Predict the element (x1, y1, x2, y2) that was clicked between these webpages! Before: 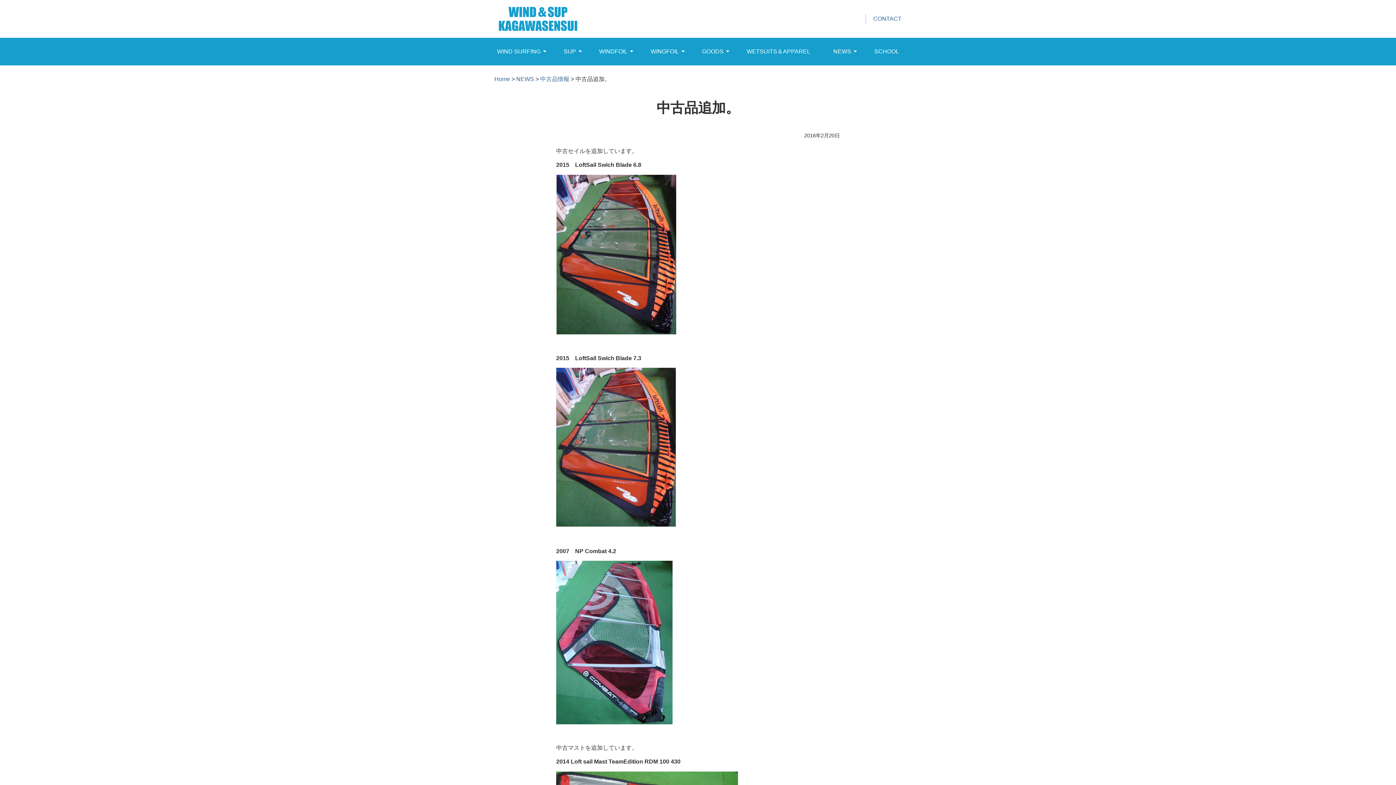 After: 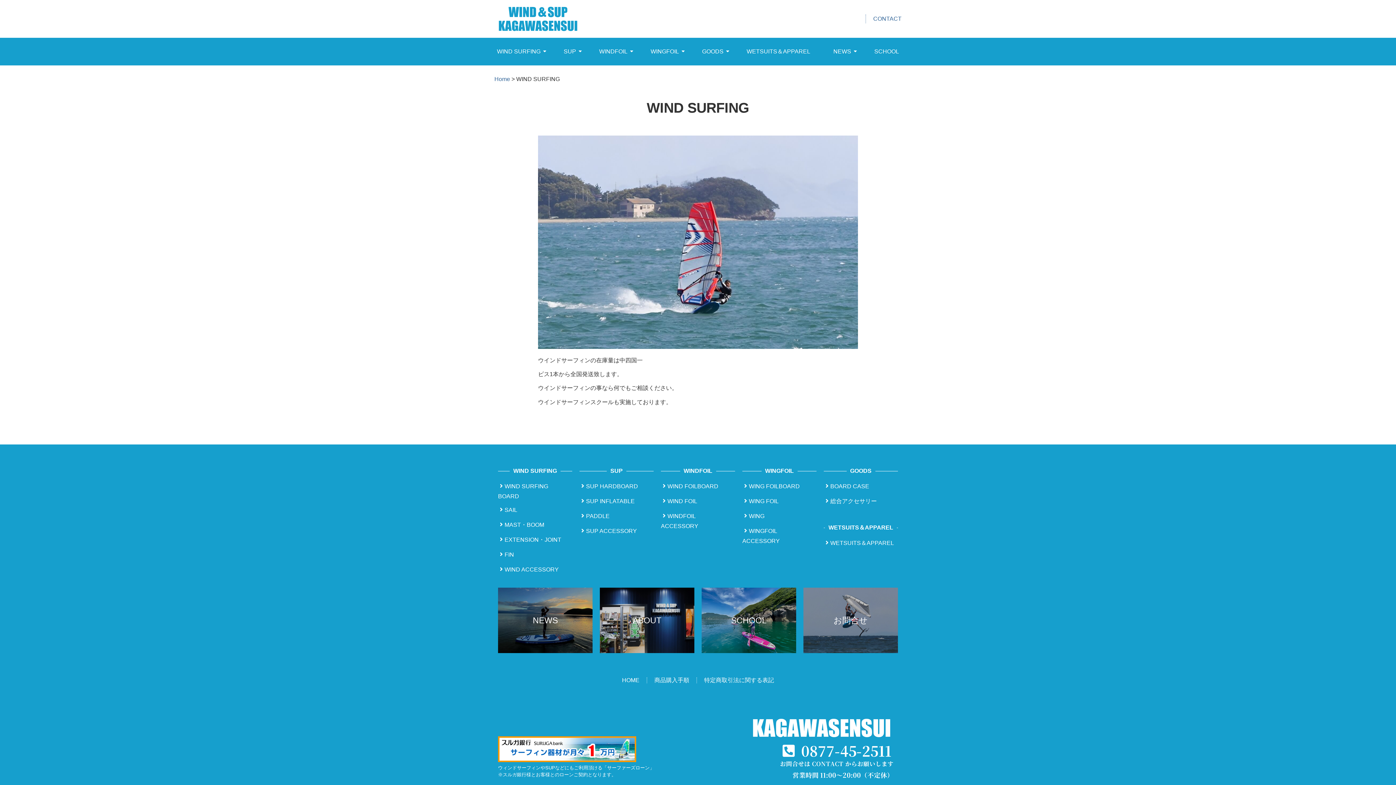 Action: bbox: (494, 41, 543, 61) label: WIND SURFING